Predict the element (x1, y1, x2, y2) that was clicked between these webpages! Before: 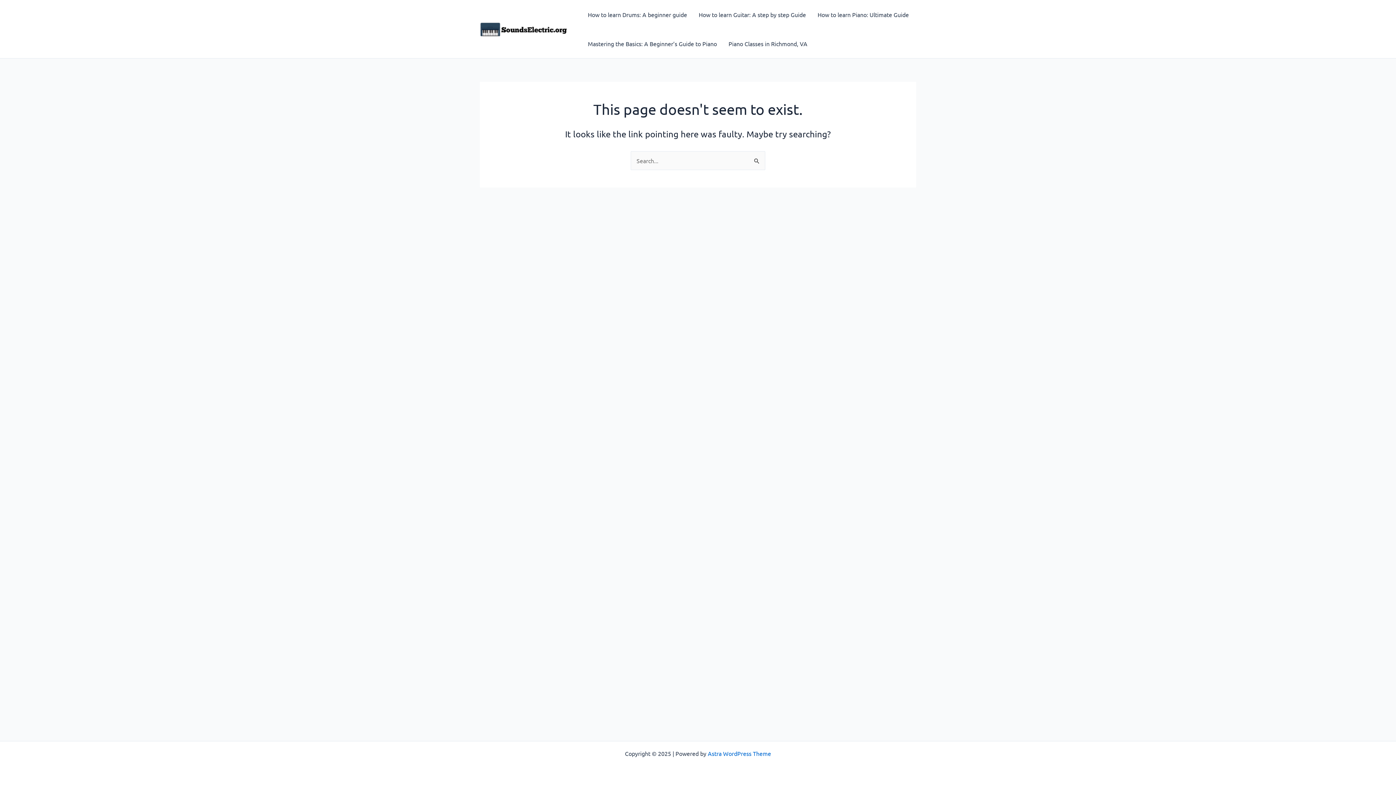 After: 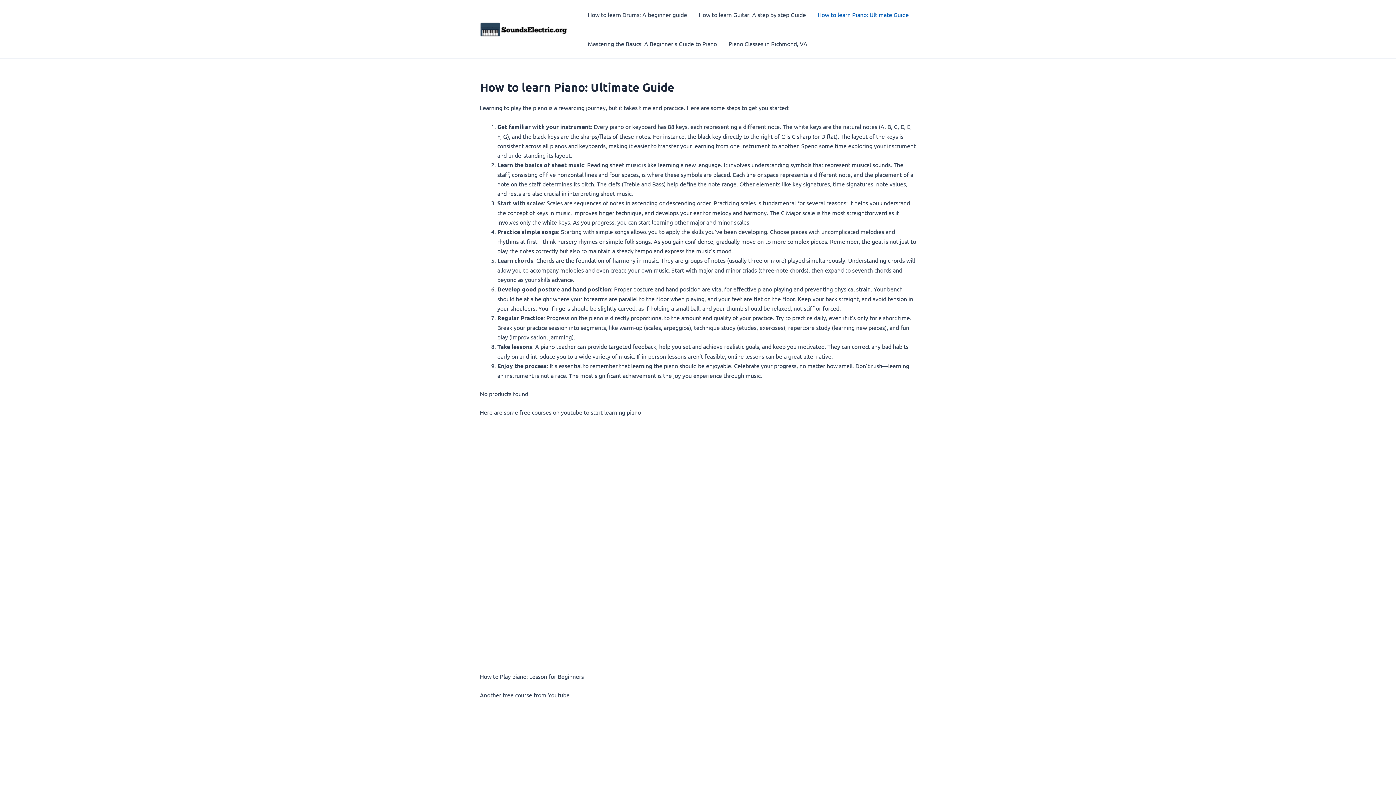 Action: bbox: (812, 0, 914, 29) label: How to learn Piano: Ultimate Guide